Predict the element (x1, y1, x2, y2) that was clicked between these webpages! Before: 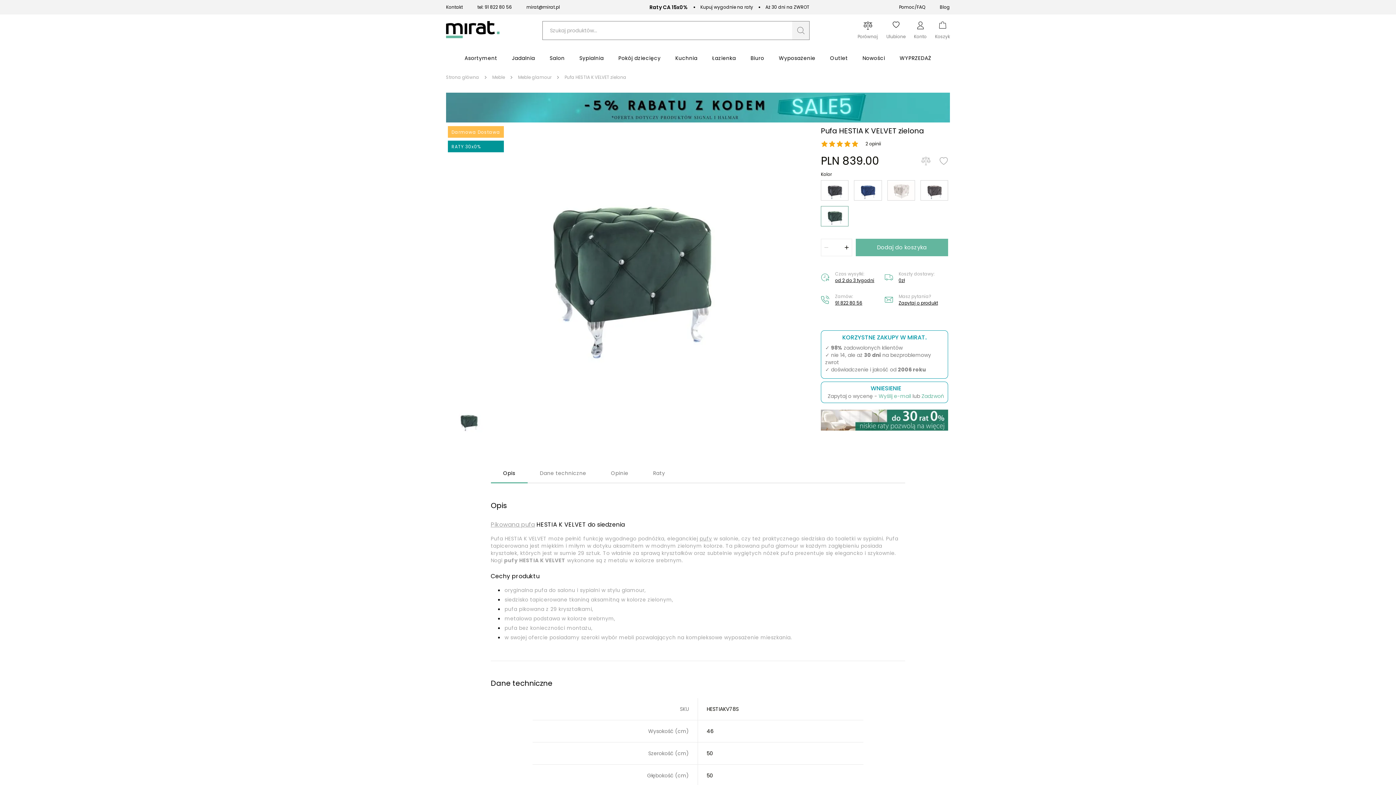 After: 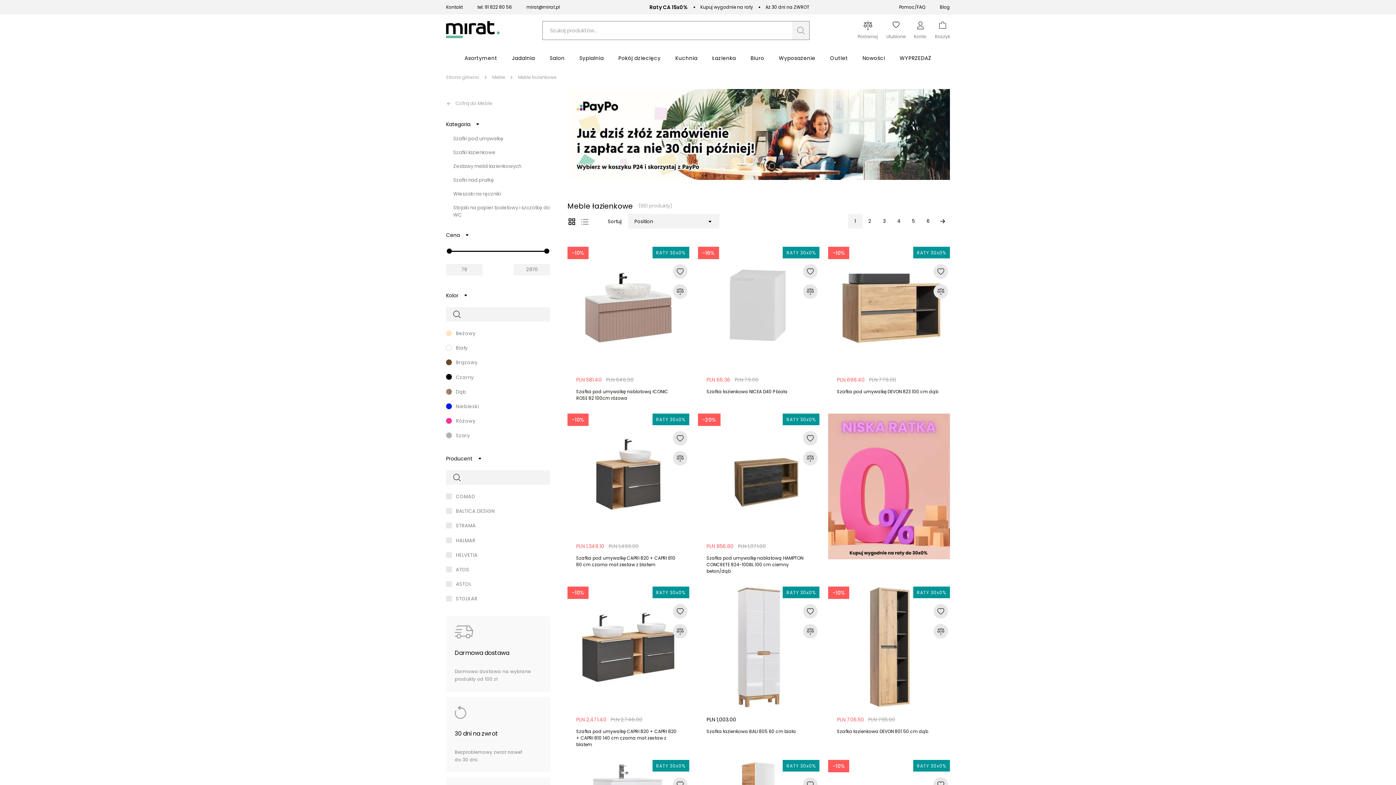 Action: bbox: (712, 54, 736, 68) label: Łazienka